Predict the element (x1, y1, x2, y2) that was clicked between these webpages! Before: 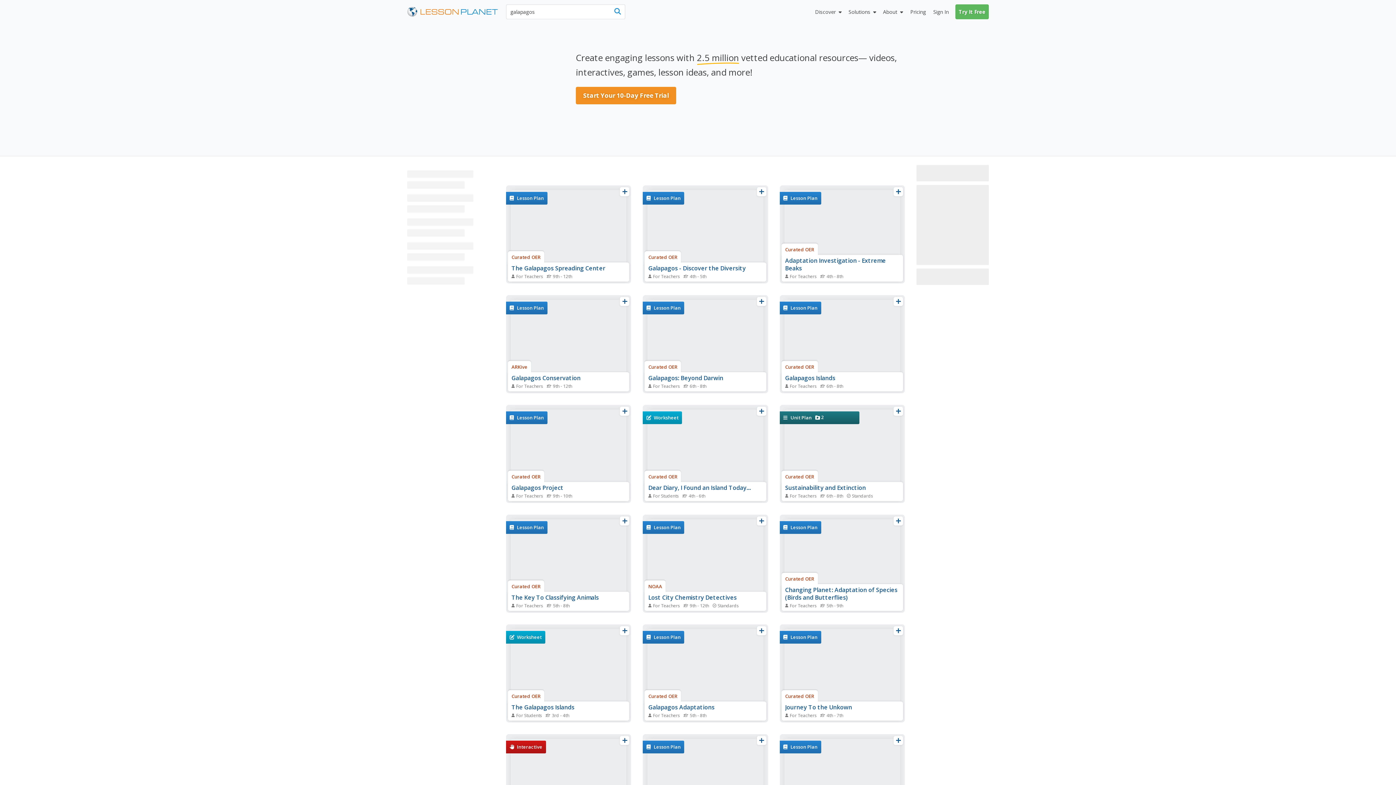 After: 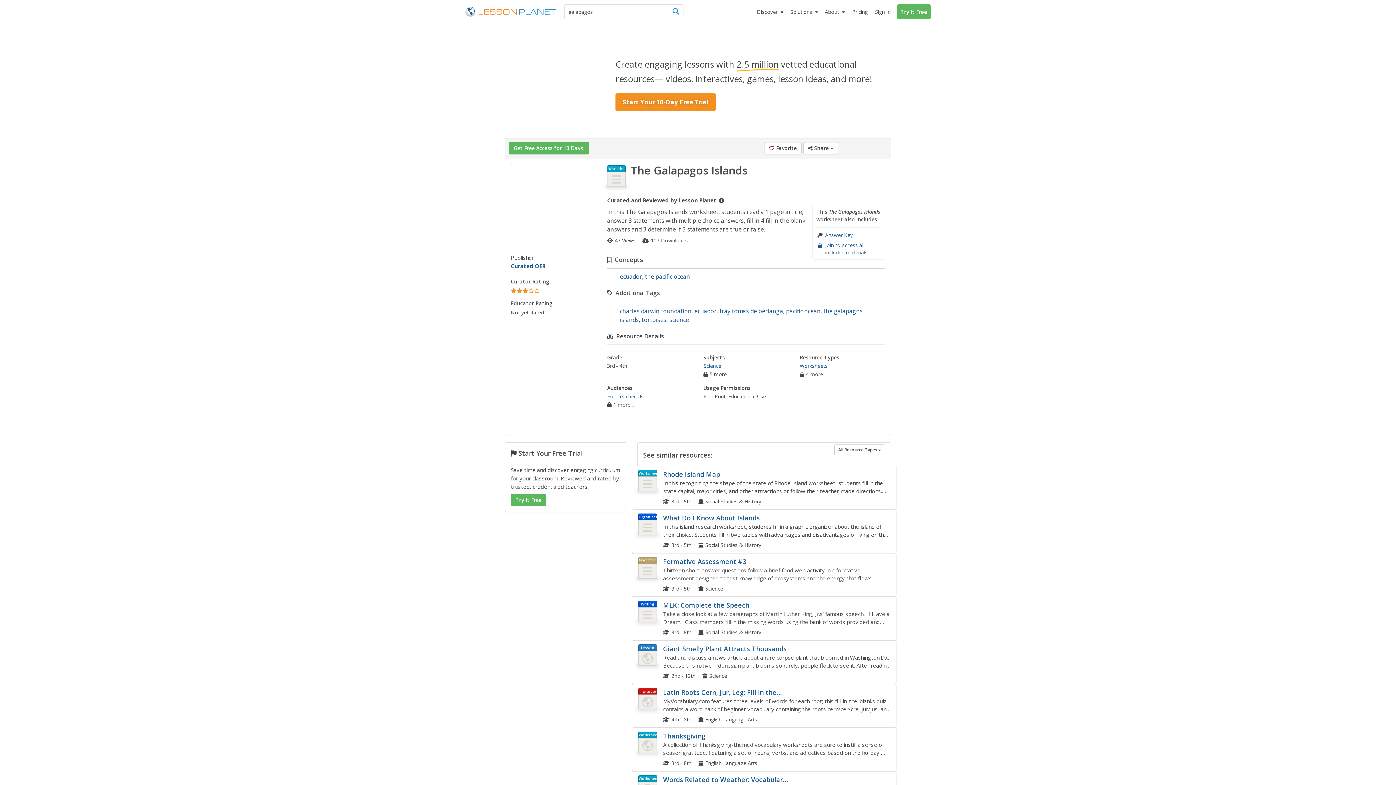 Action: label: The Galapagos Islands bbox: (511, 703, 574, 711)